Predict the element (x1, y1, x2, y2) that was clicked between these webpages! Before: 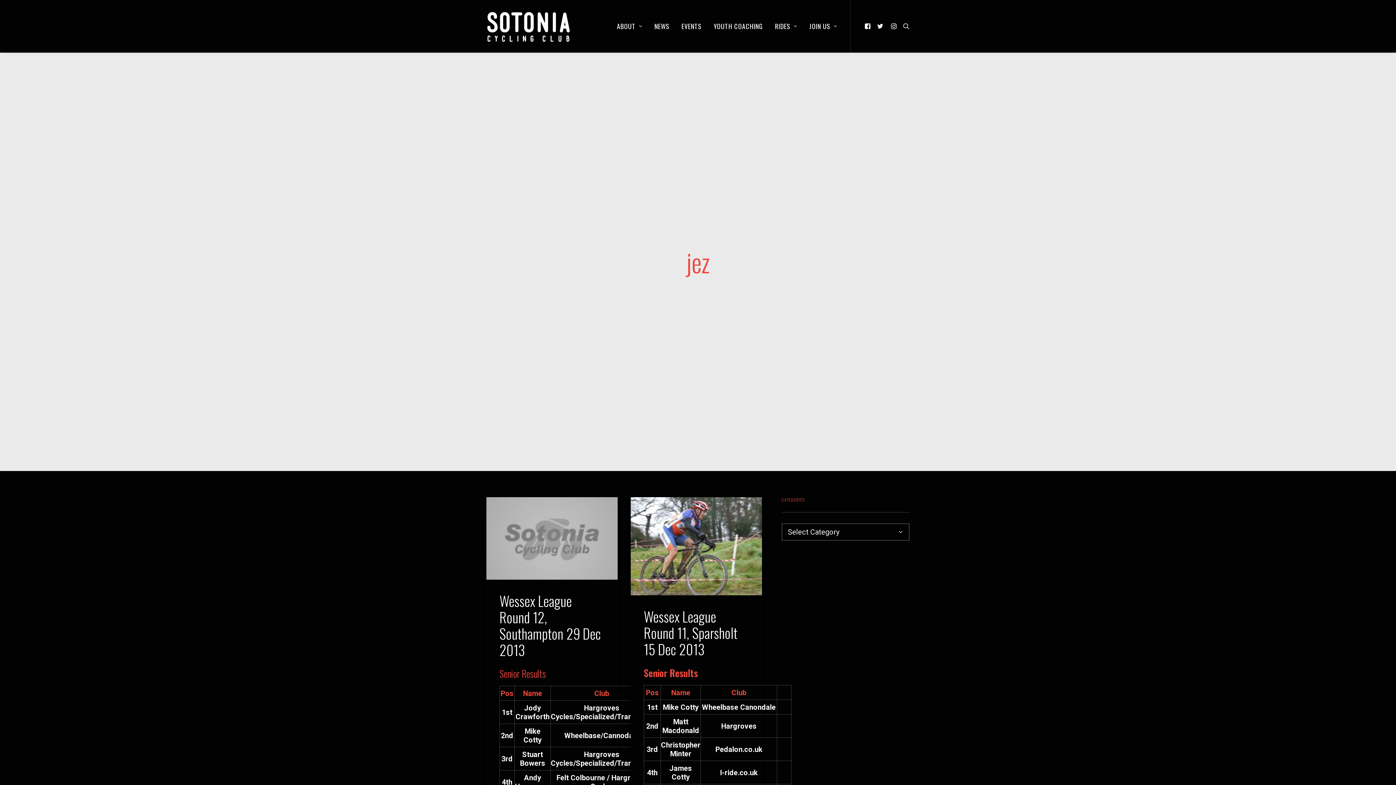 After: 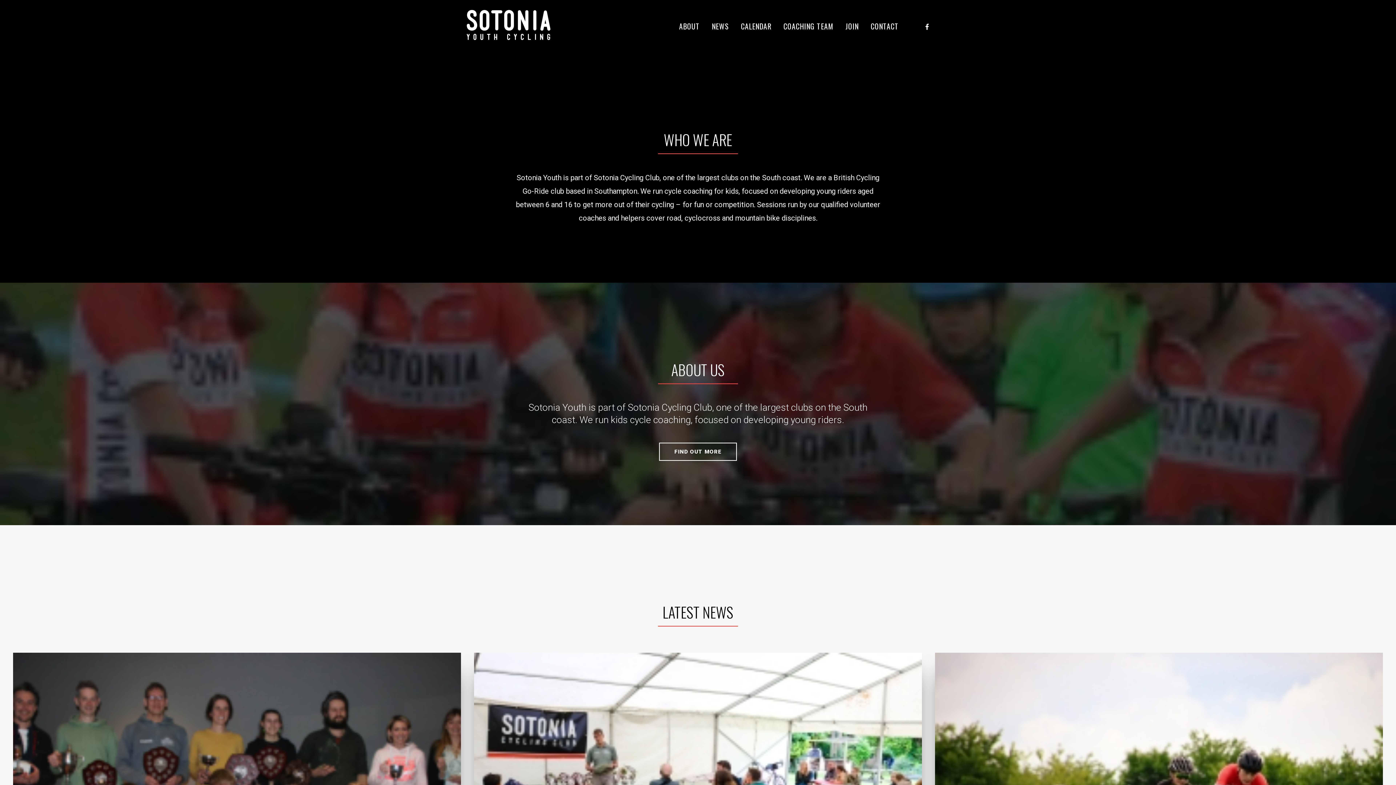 Action: label: YOUTH COACHING bbox: (708, 0, 768, 52)